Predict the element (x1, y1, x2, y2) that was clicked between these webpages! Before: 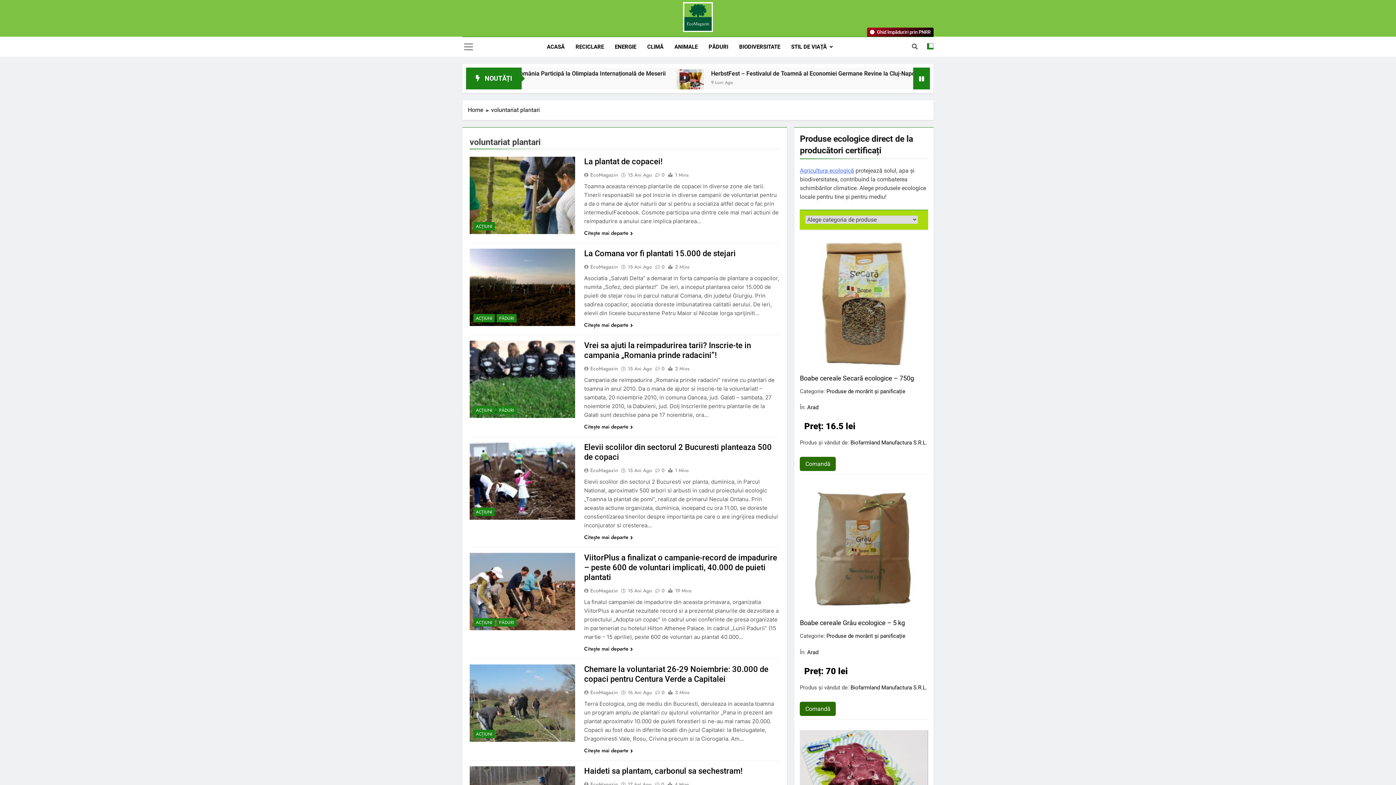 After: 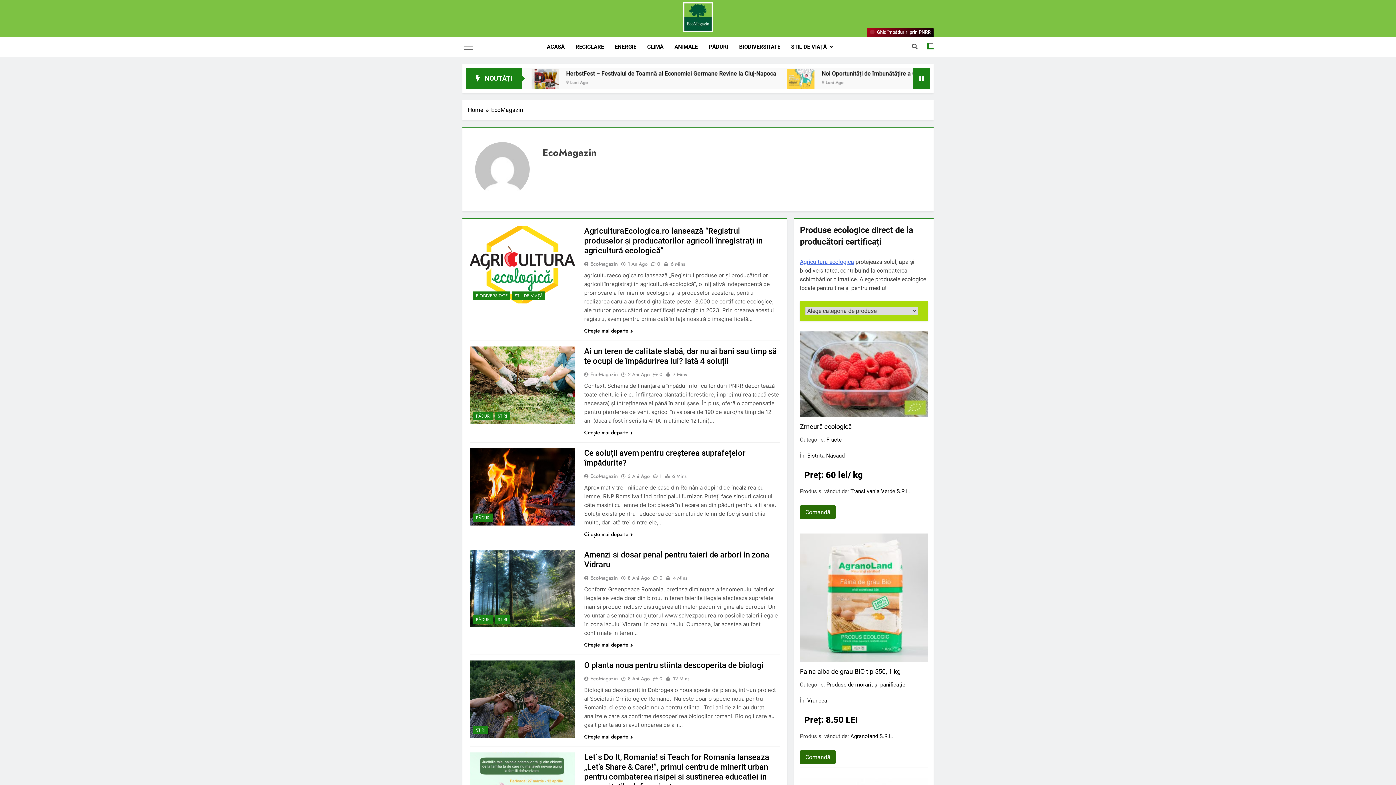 Action: label: EcoMagazin bbox: (584, 365, 620, 372)